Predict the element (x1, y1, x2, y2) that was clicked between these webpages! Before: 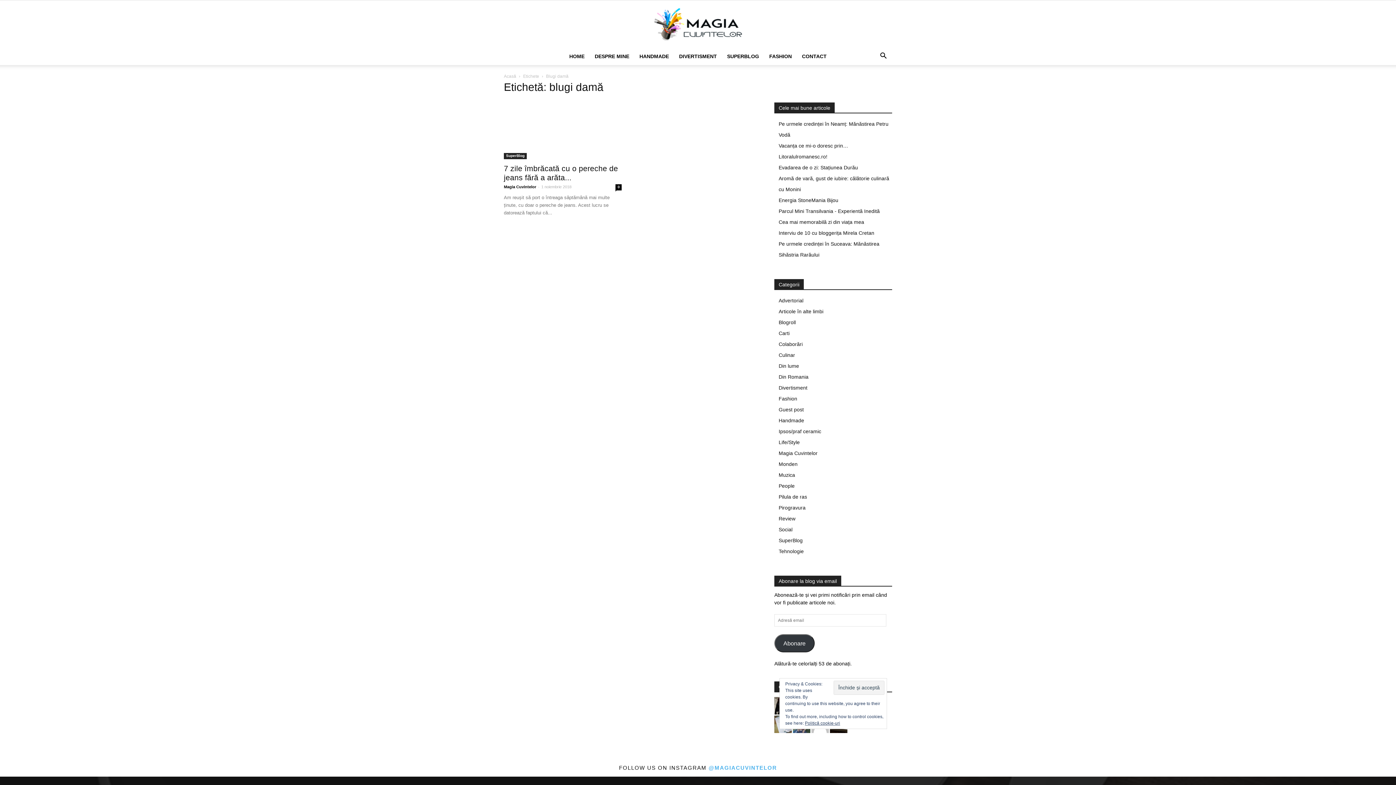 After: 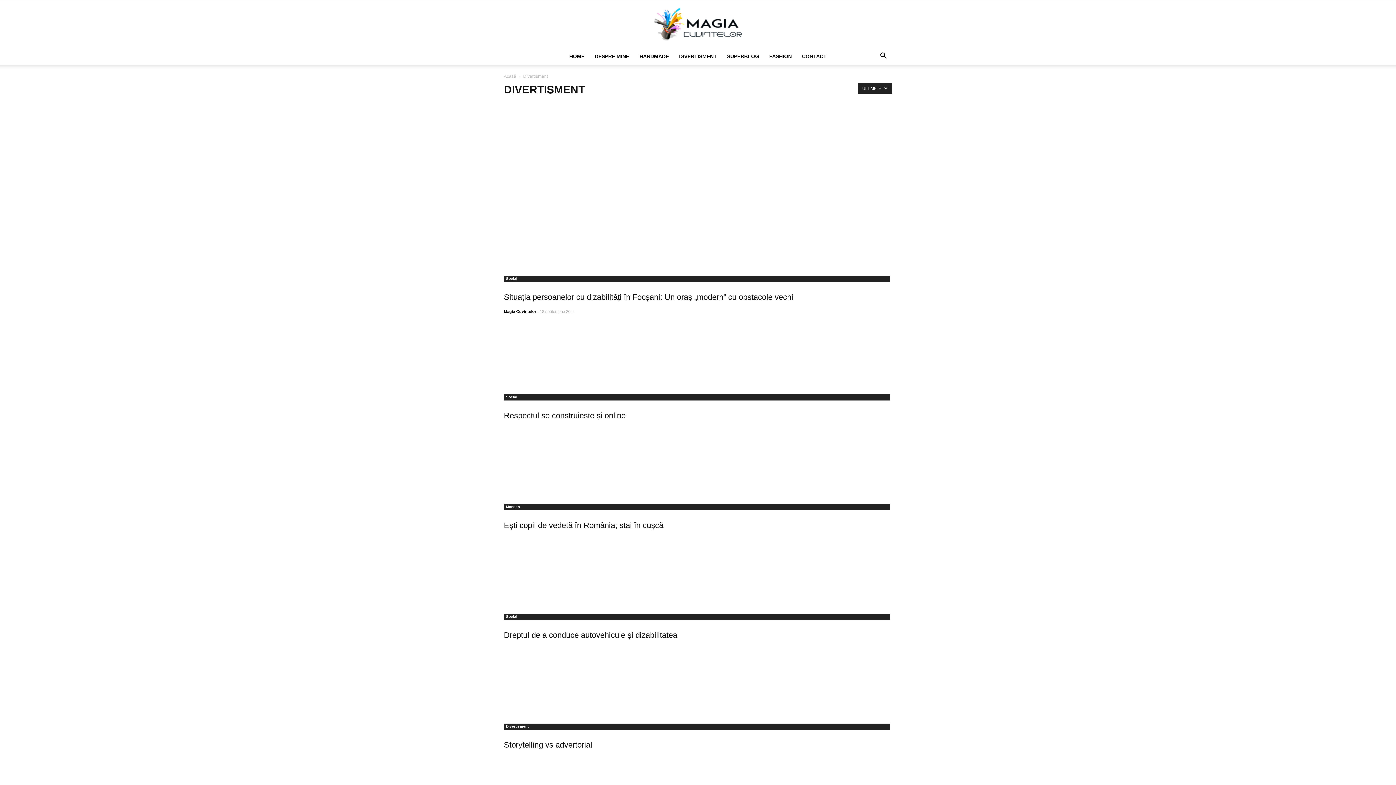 Action: label: Divertisment bbox: (778, 385, 807, 390)